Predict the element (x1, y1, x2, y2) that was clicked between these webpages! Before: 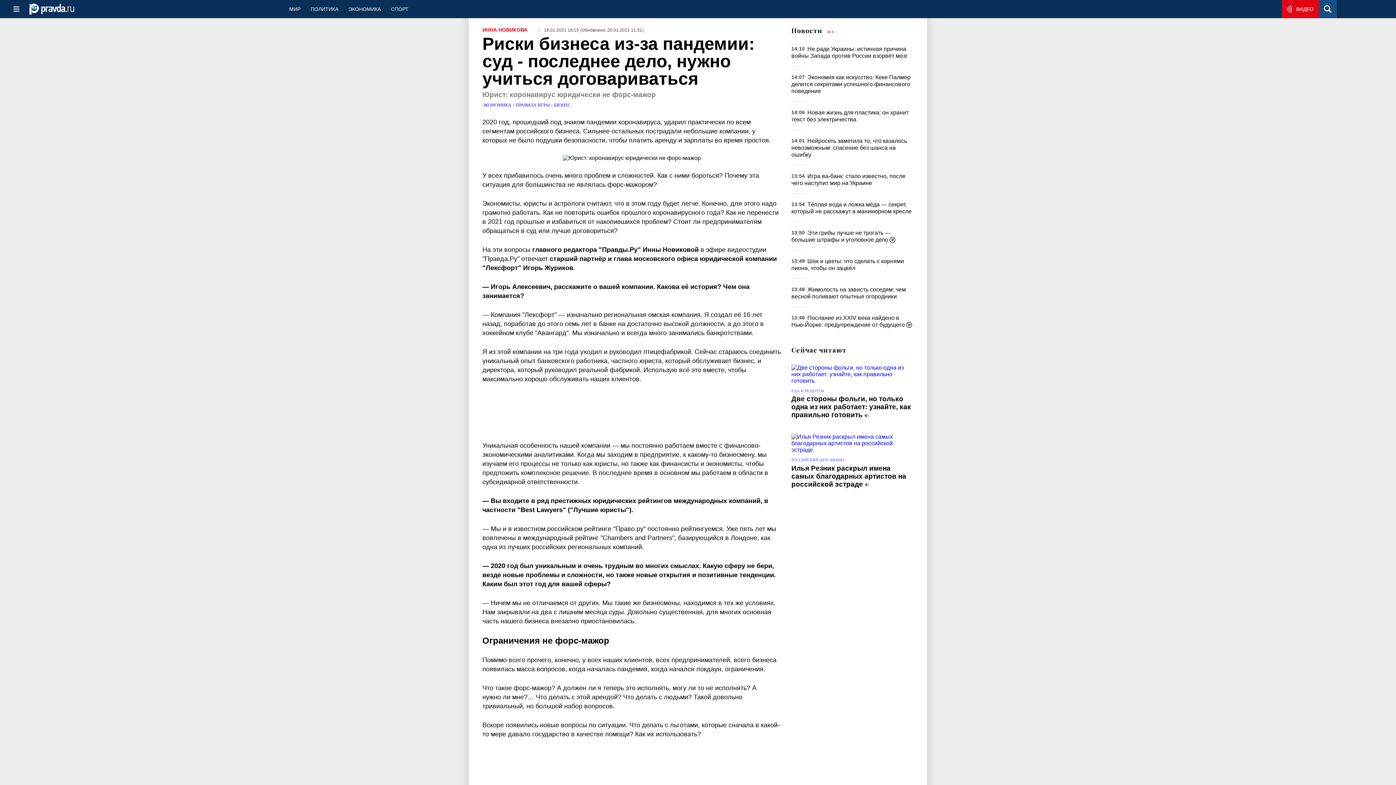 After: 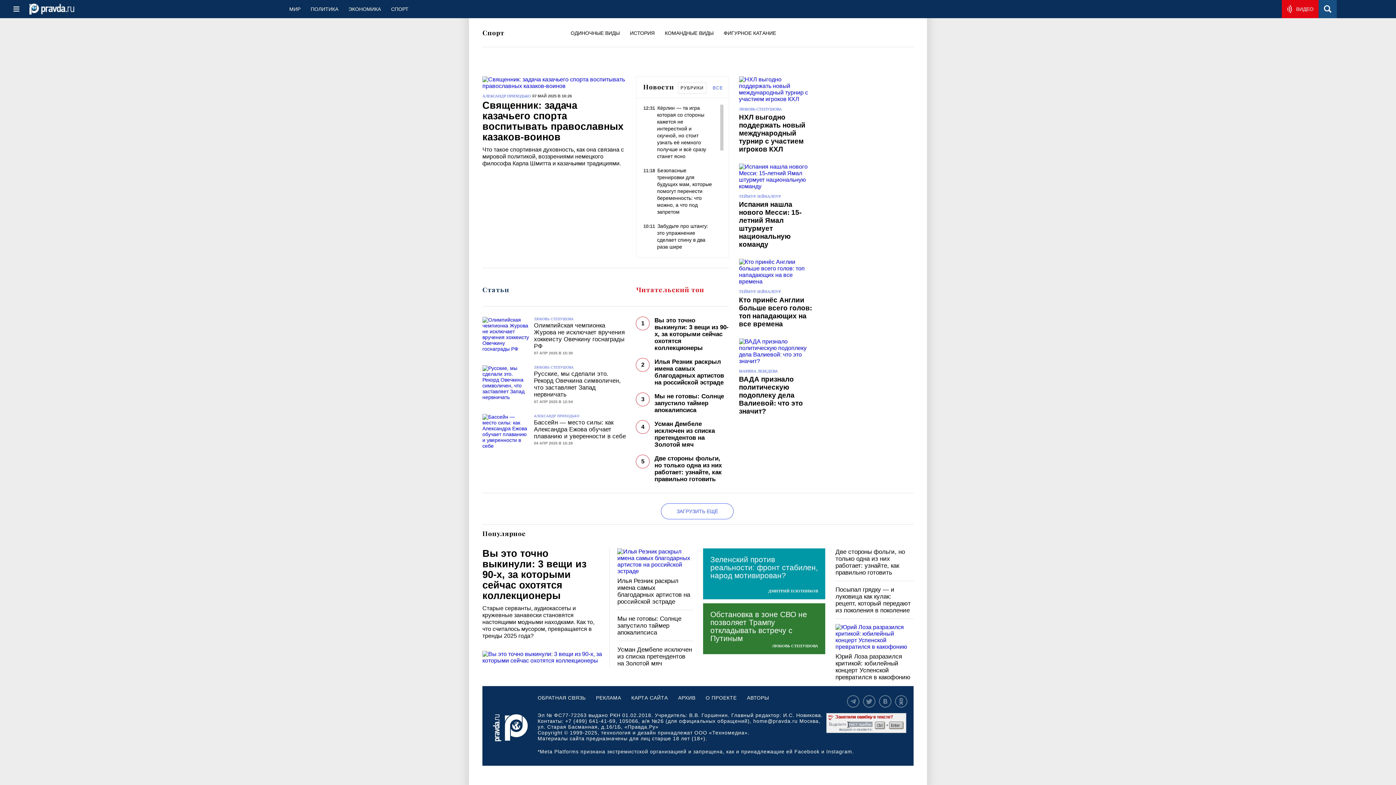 Action: label: СПОРТ bbox: (386, 0, 413, 18)